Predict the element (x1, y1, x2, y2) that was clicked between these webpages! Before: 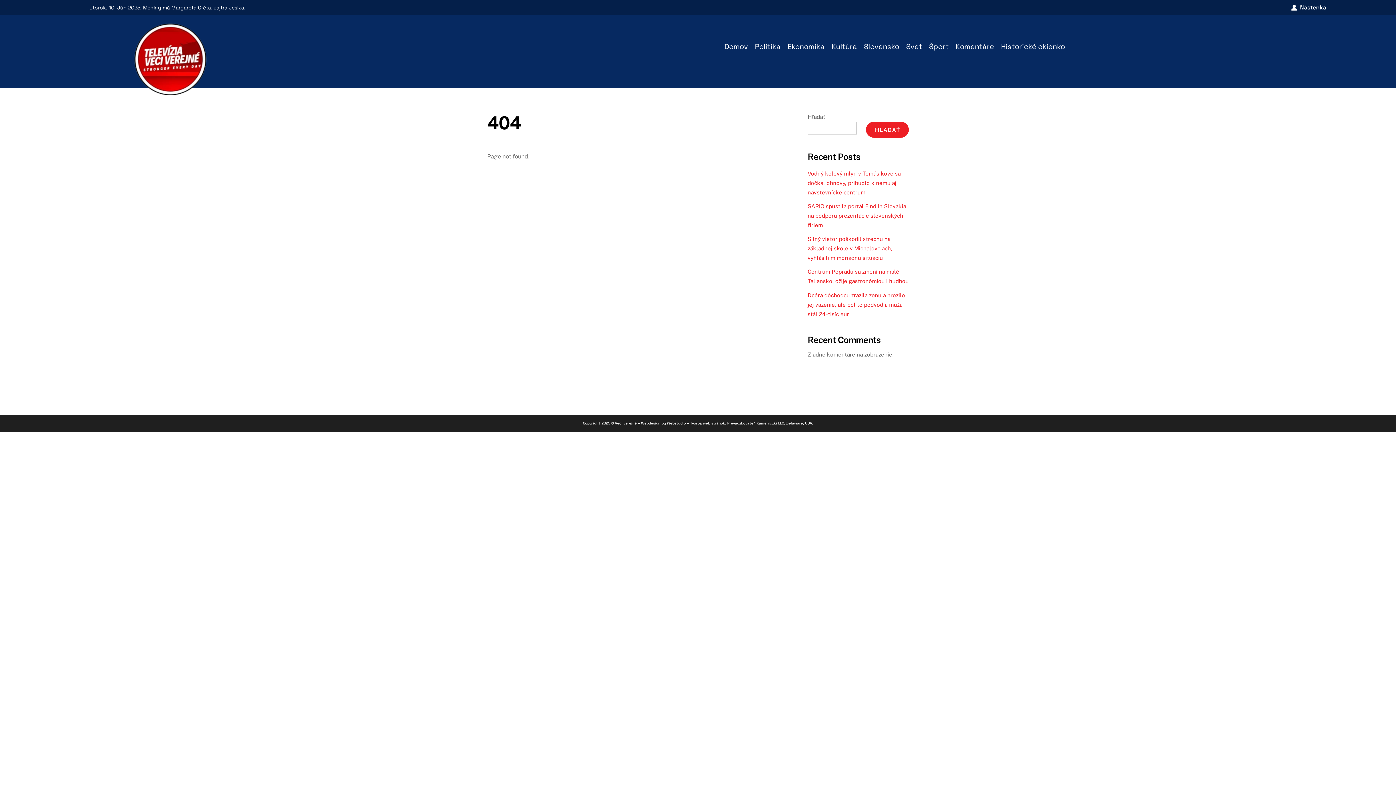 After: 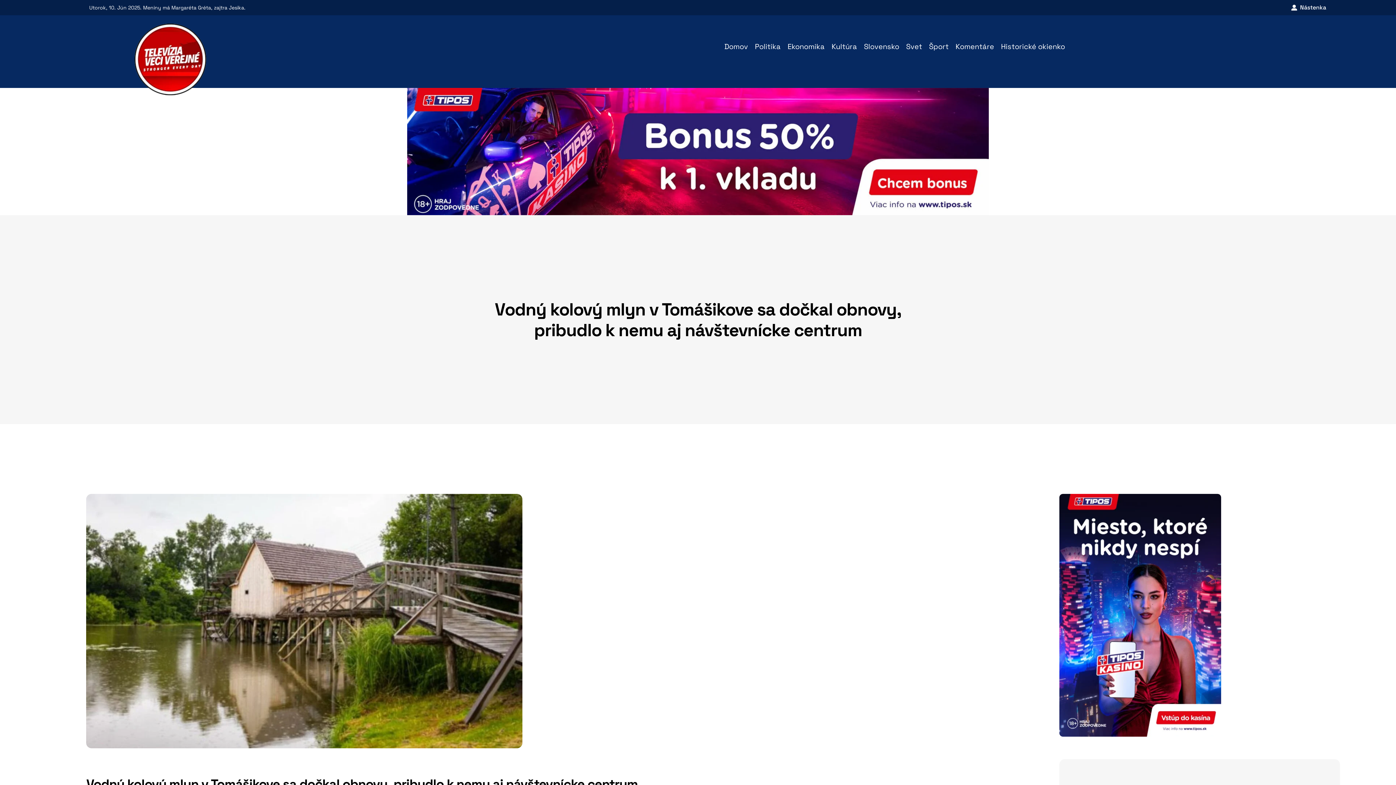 Action: label: Vodný kolový mlyn v Tomášikove sa dočkal obnovy, pribudlo k nemu aj návštevnícke centrum bbox: (807, 170, 900, 195)